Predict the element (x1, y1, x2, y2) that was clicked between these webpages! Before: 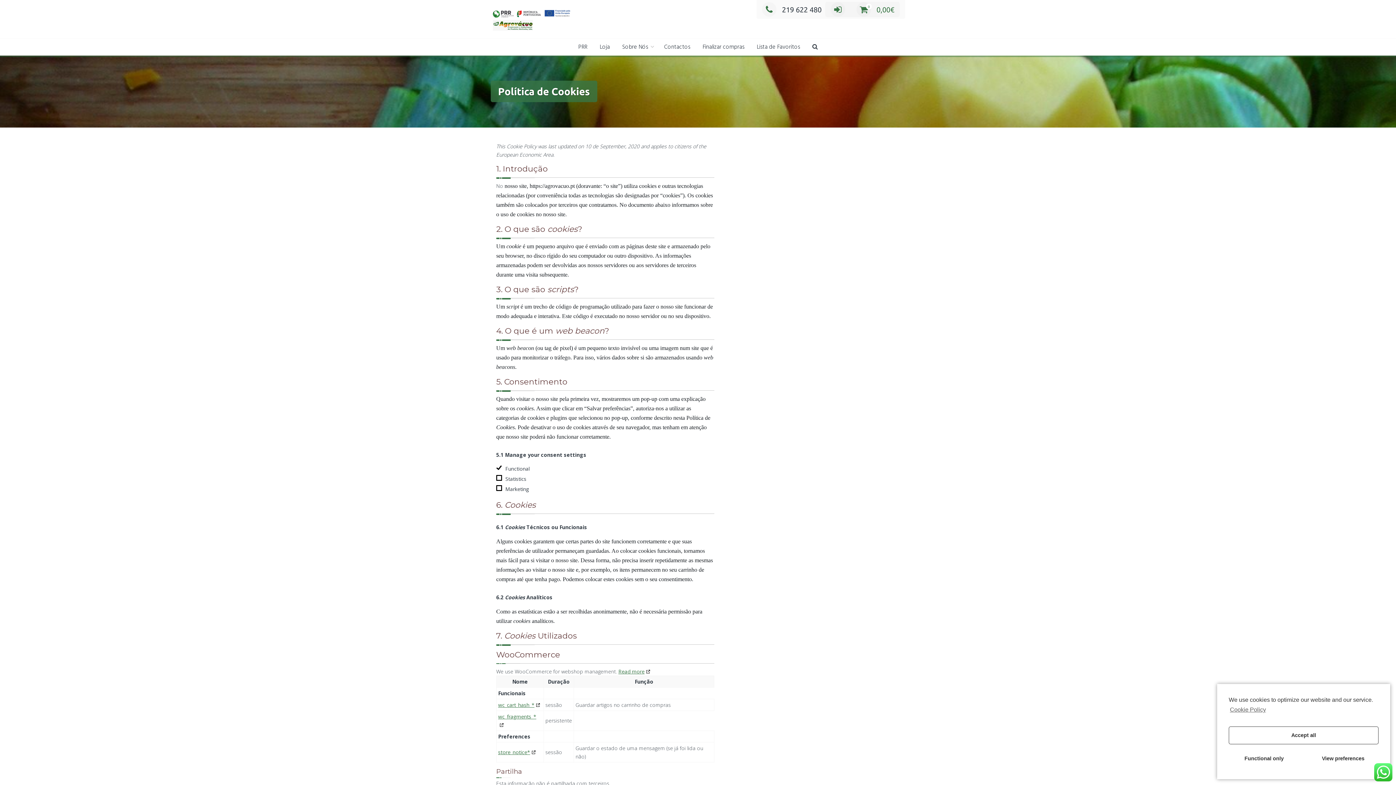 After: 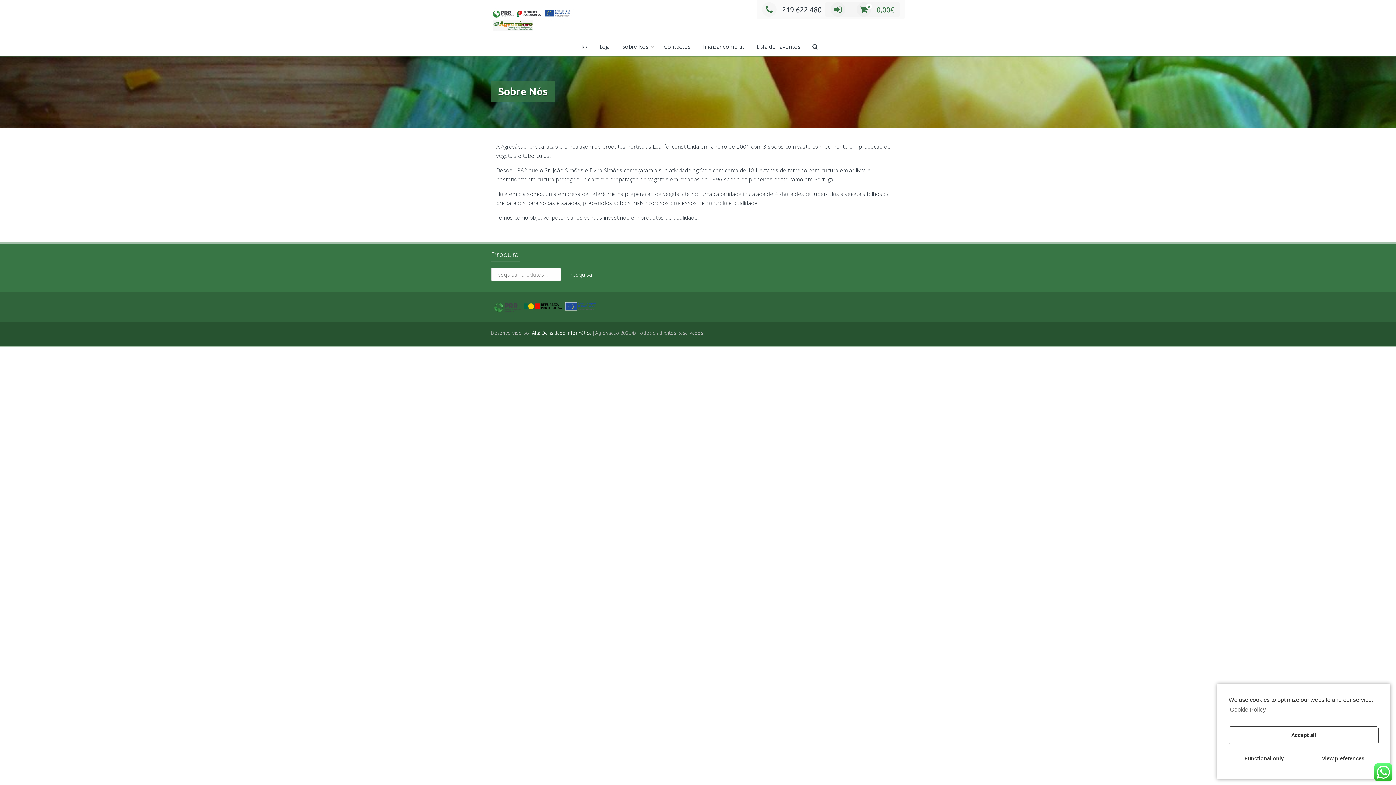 Action: bbox: (616, 38, 657, 55) label: Sobre Nós